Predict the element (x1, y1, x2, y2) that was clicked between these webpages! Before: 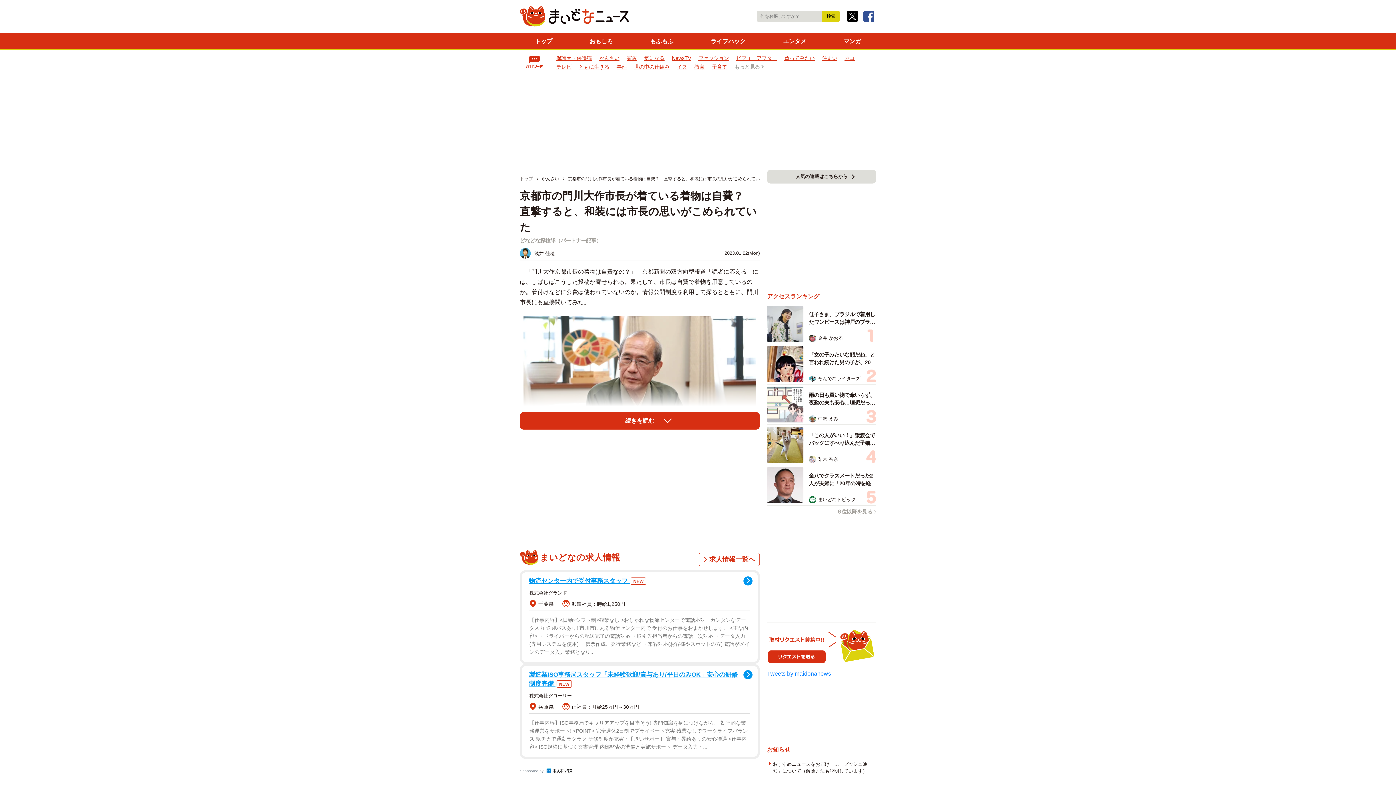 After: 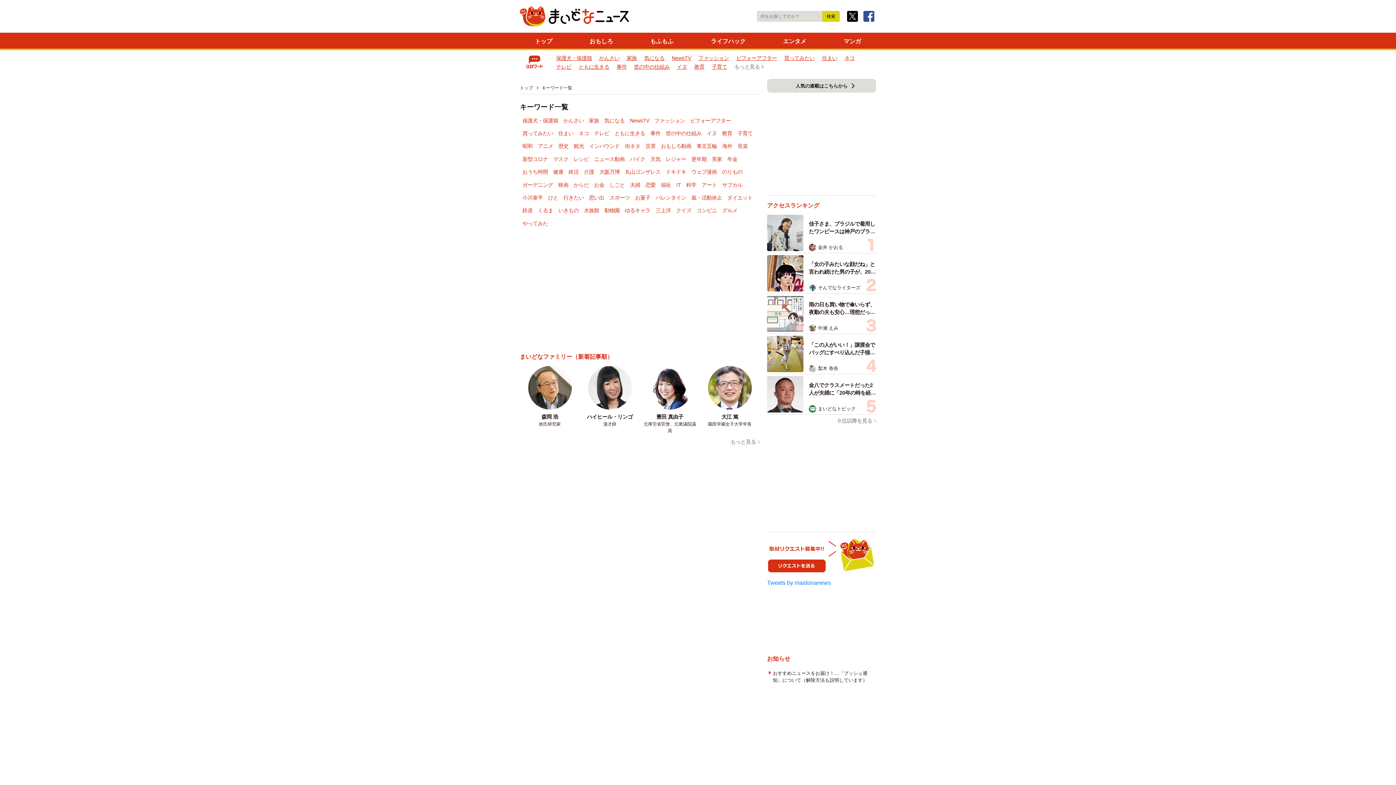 Action: bbox: (734, 64, 765, 69) label: もっと見る